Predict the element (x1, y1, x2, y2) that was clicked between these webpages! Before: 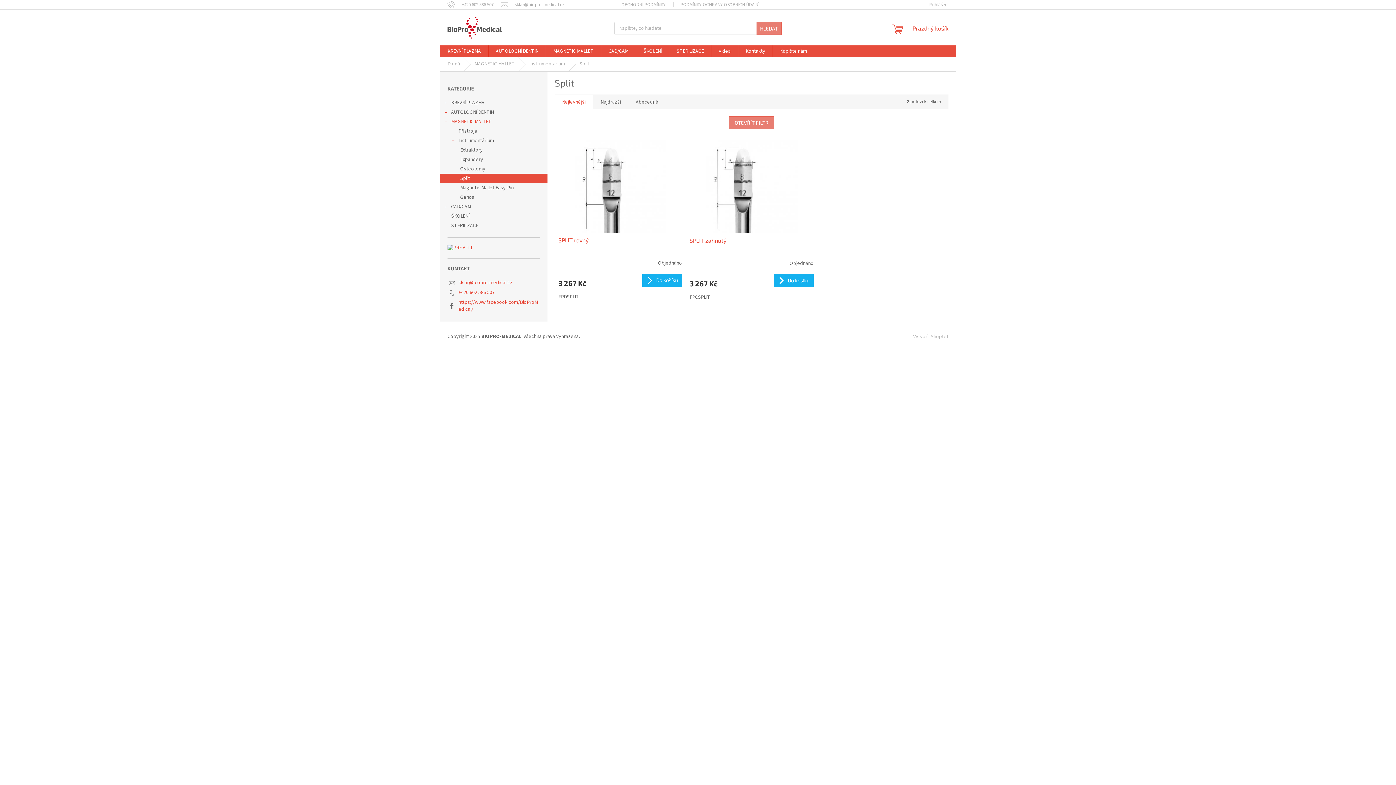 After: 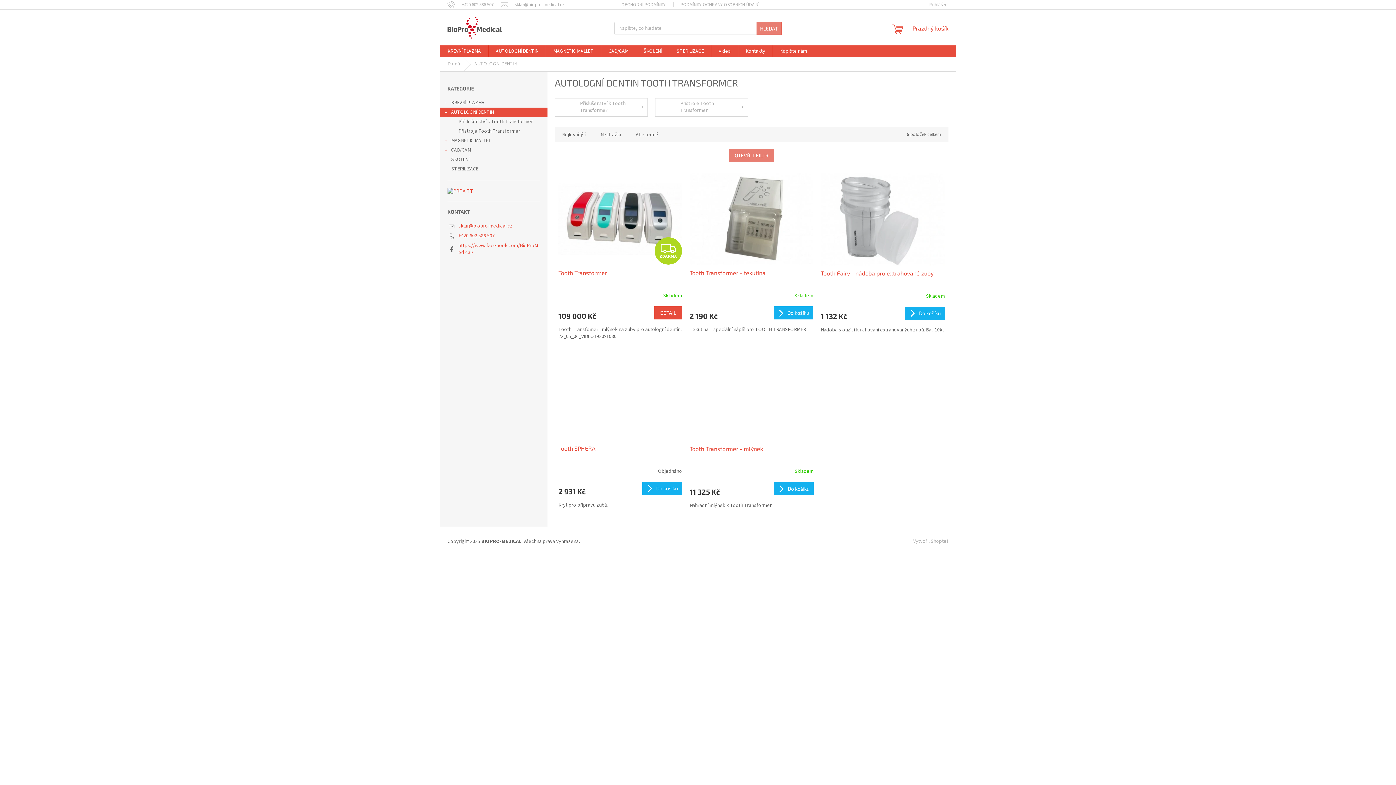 Action: label: AUTOLOGNÍ DENTIN bbox: (488, 45, 545, 57)